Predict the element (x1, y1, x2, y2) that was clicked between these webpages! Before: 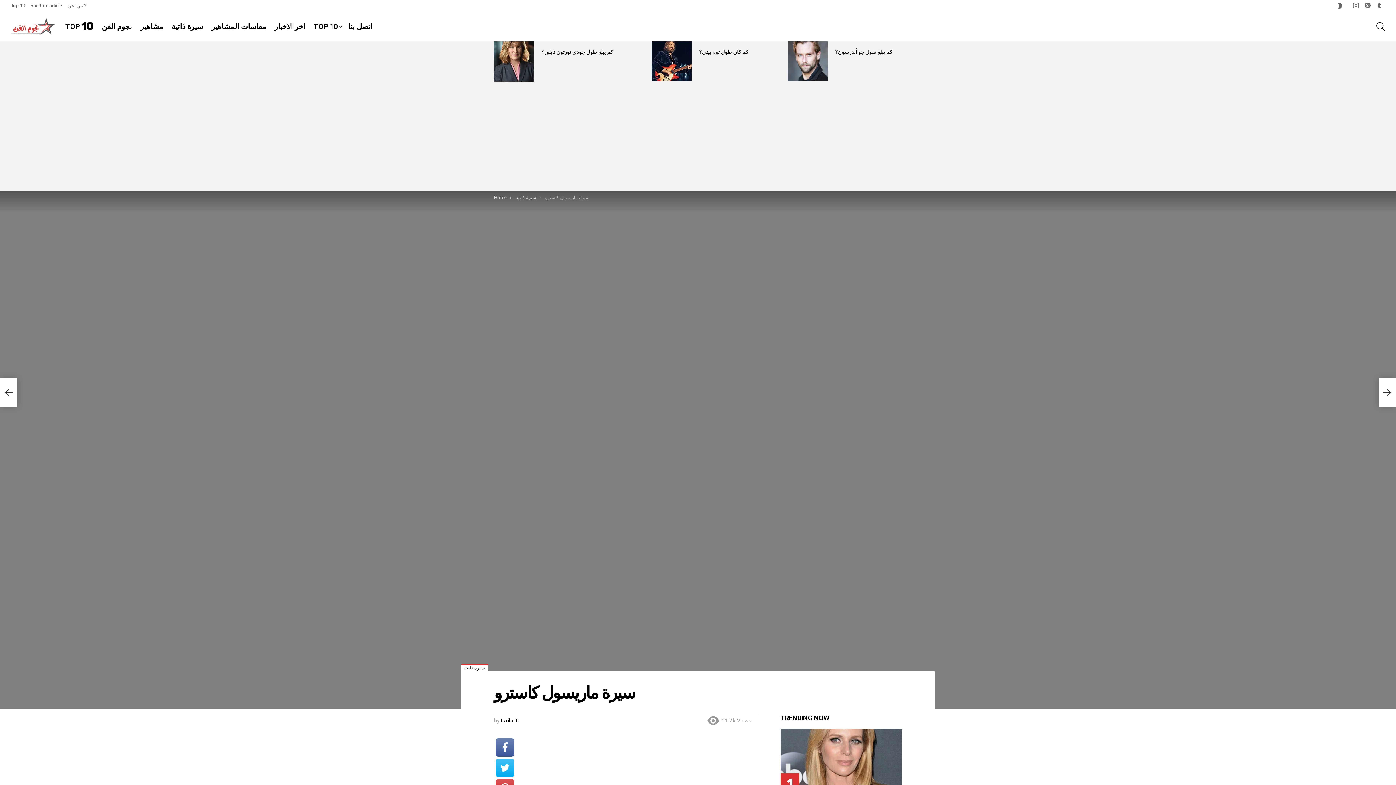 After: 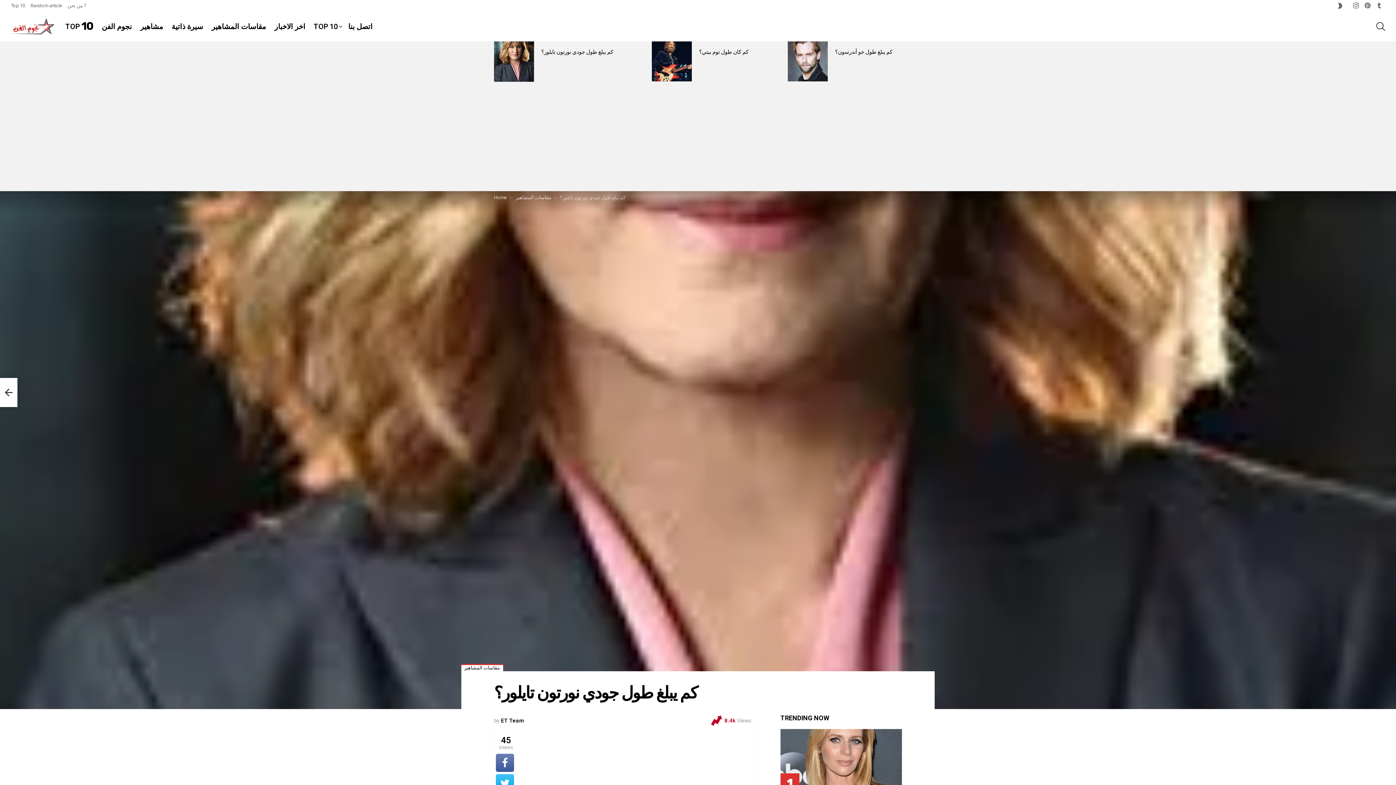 Action: label: كم يبلغ طول جودي نورتون تايلور؟ bbox: (541, 48, 613, 55)